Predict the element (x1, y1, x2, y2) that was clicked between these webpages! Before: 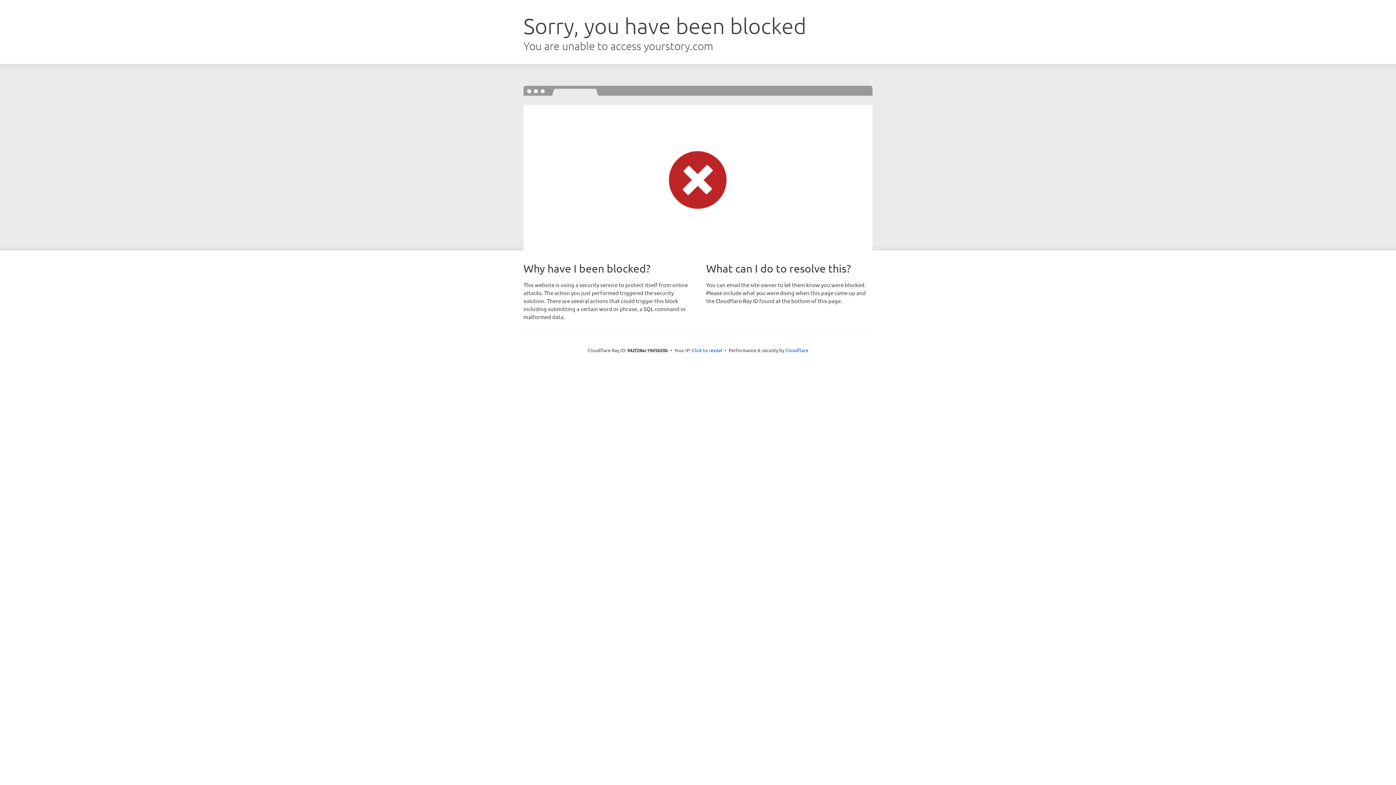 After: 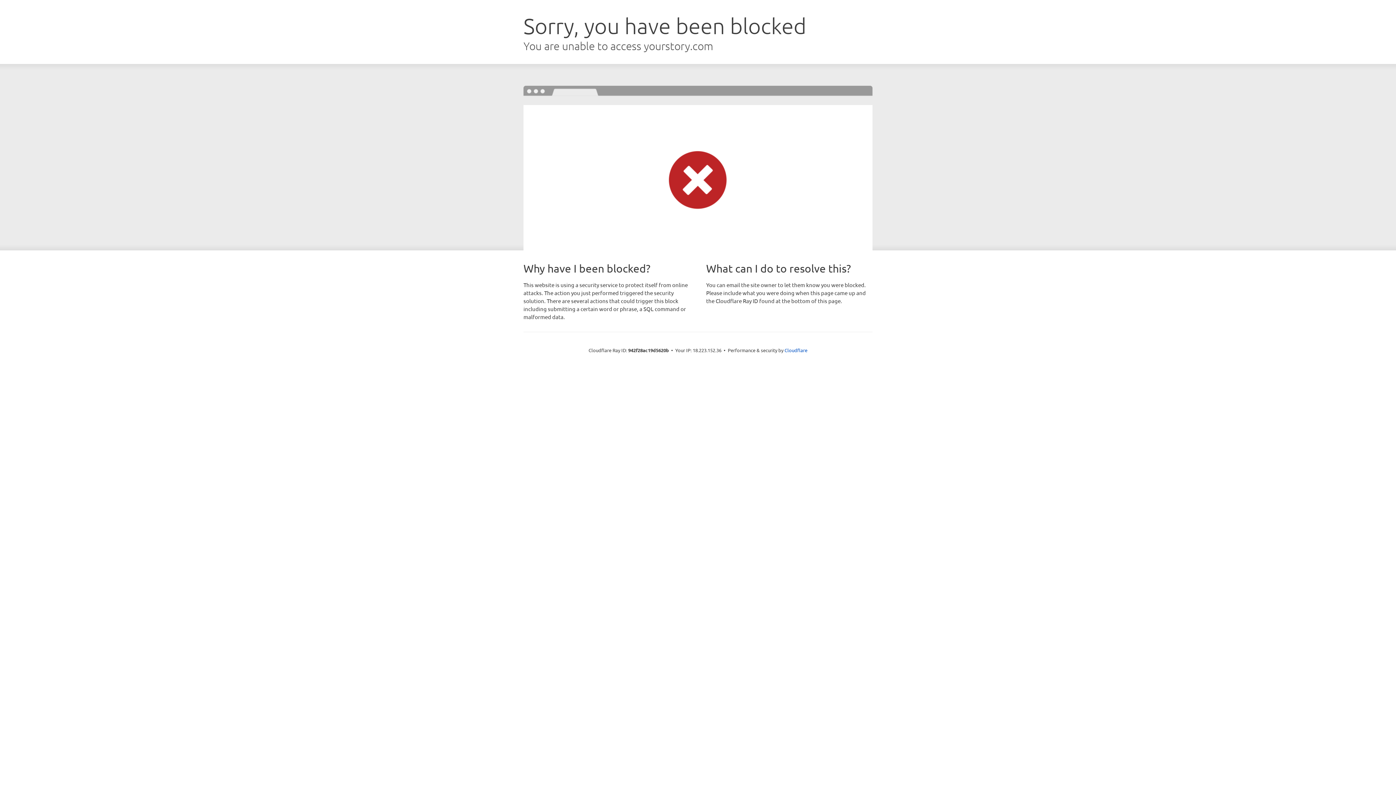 Action: bbox: (692, 346, 722, 353) label: Click to reveal